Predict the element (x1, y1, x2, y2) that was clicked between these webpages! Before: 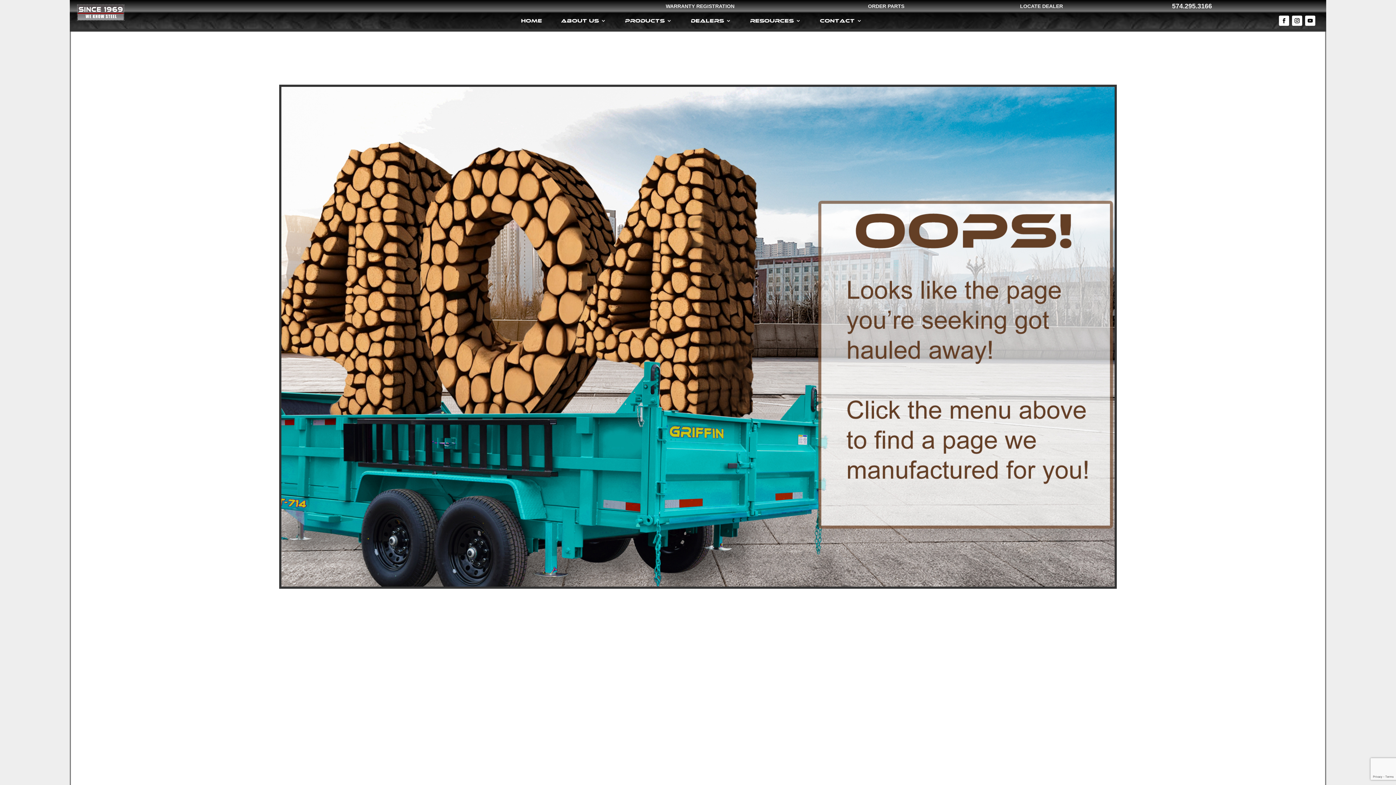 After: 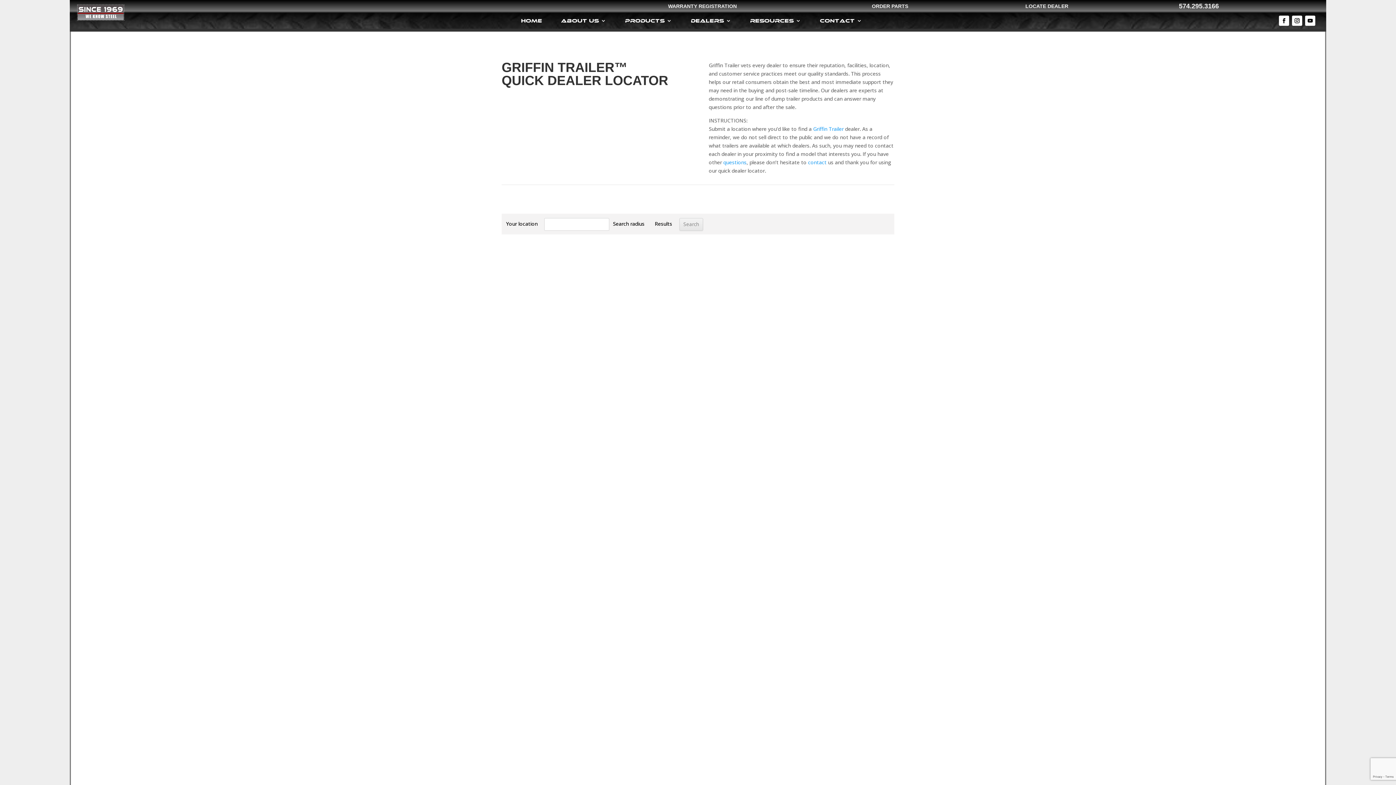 Action: bbox: (690, 18, 731, 26) label: Dealers